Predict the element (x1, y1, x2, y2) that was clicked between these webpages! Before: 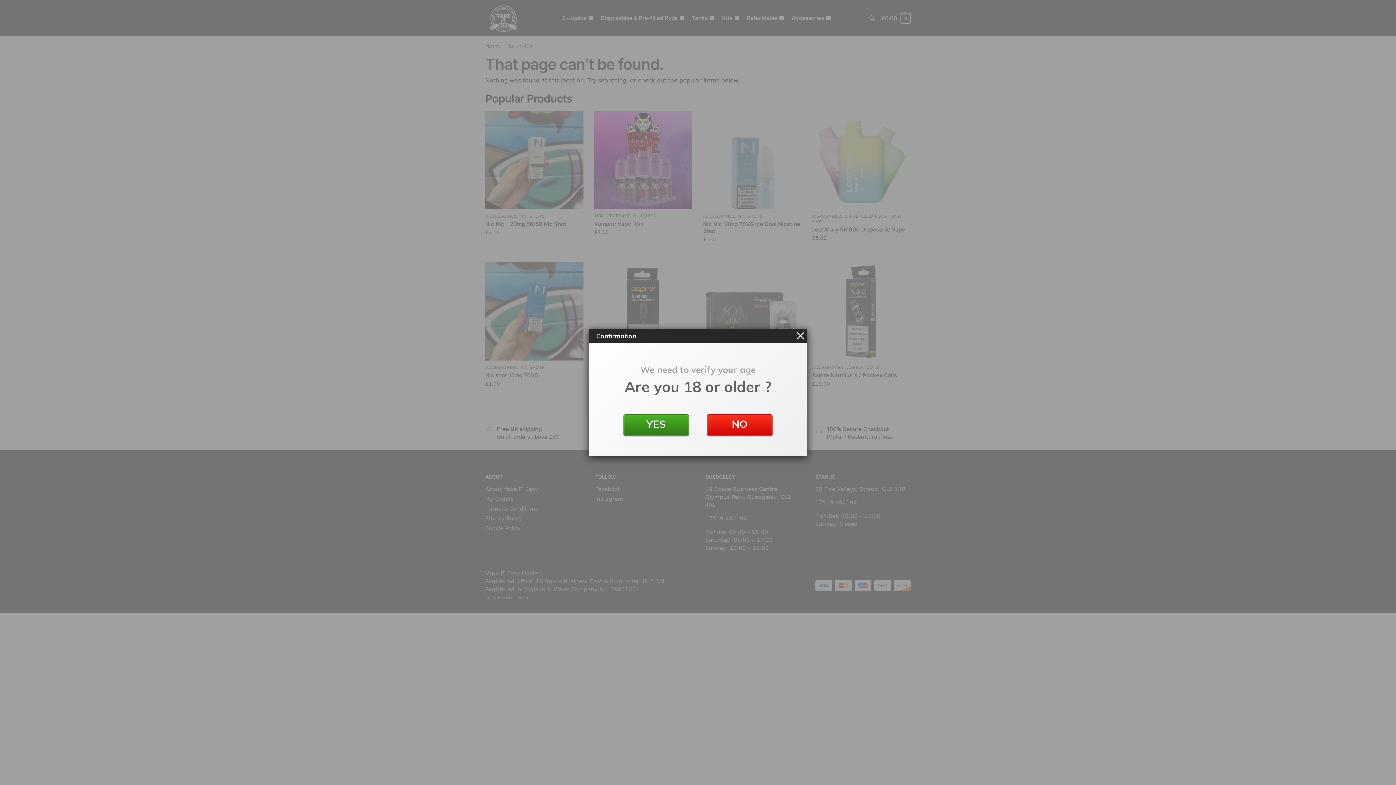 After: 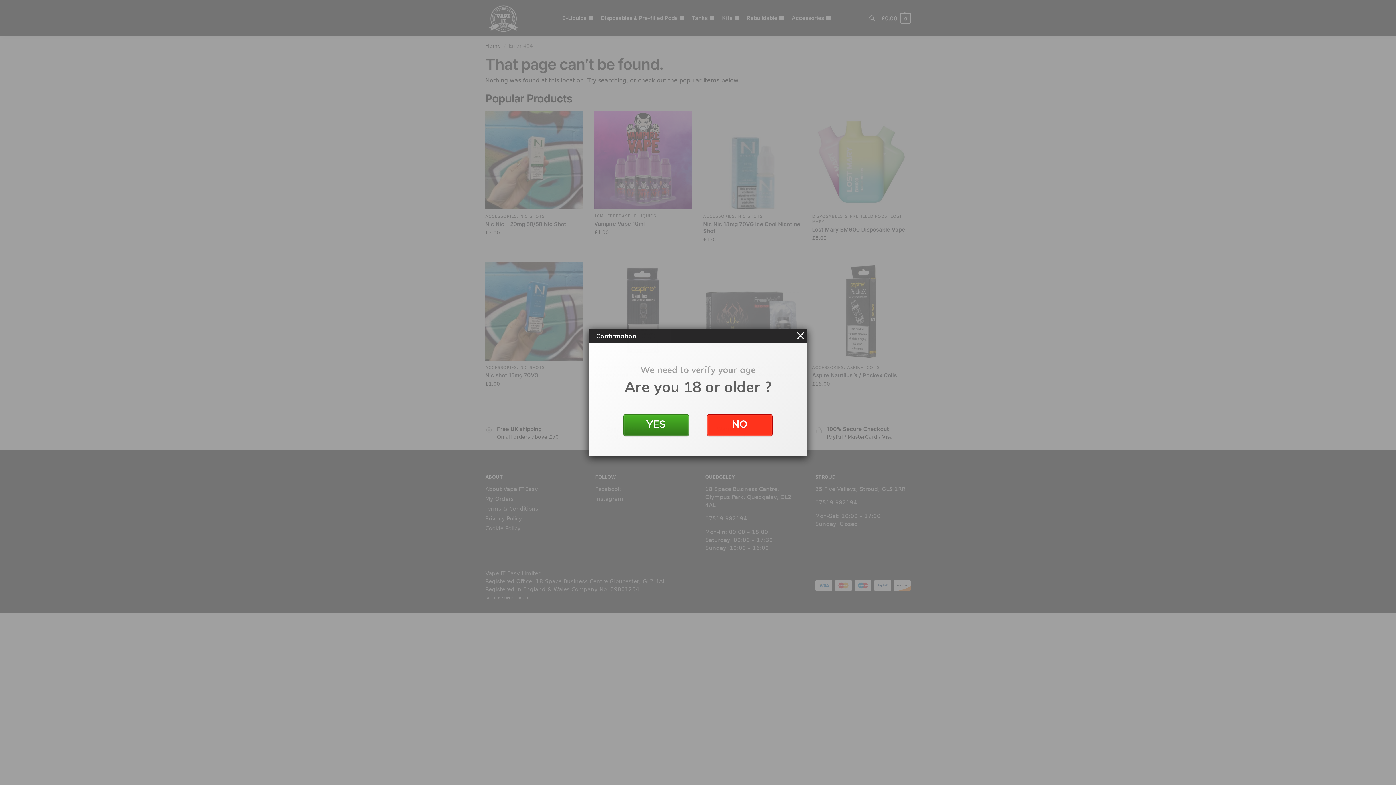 Action: bbox: (707, 414, 772, 436) label: NO